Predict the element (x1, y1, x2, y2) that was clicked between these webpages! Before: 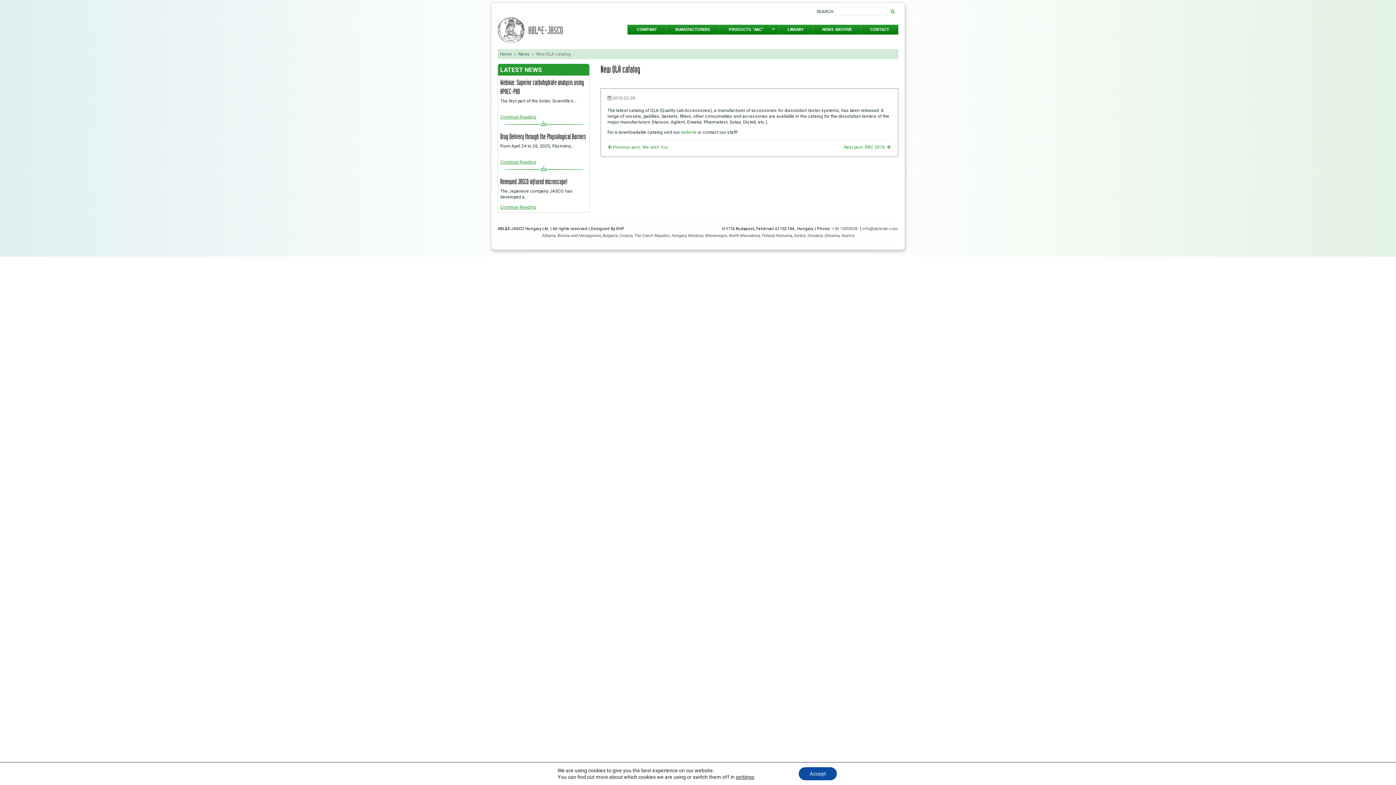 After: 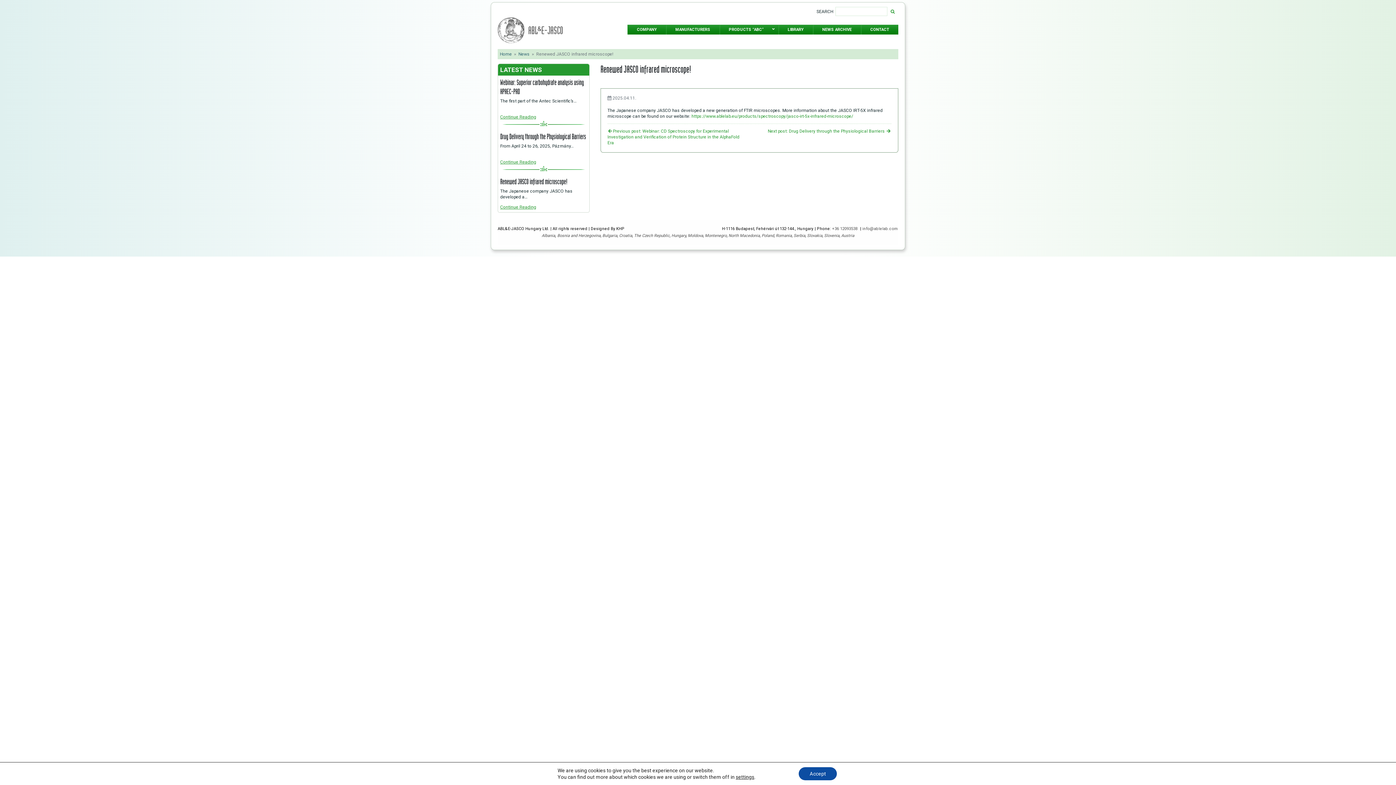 Action: label: Continue Reading bbox: (500, 204, 536, 209)